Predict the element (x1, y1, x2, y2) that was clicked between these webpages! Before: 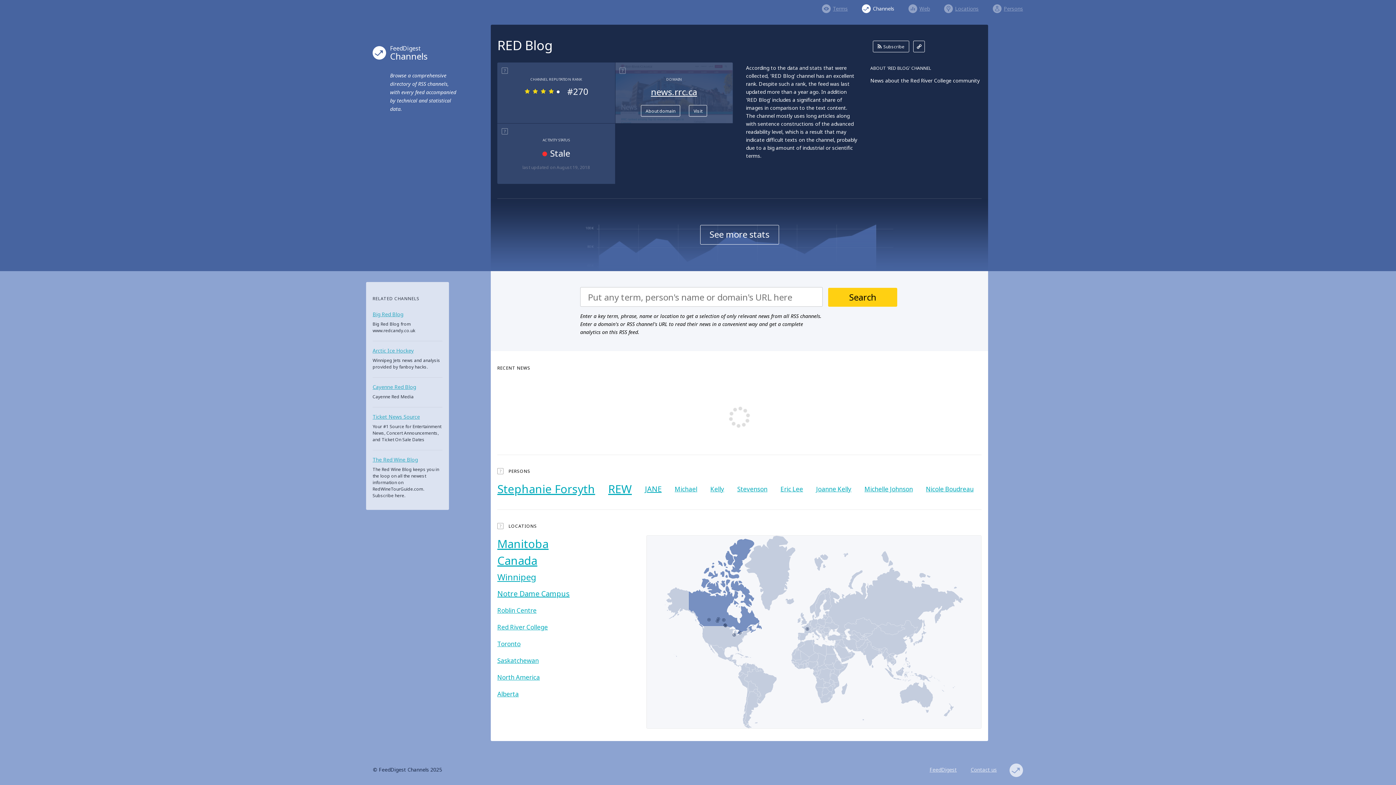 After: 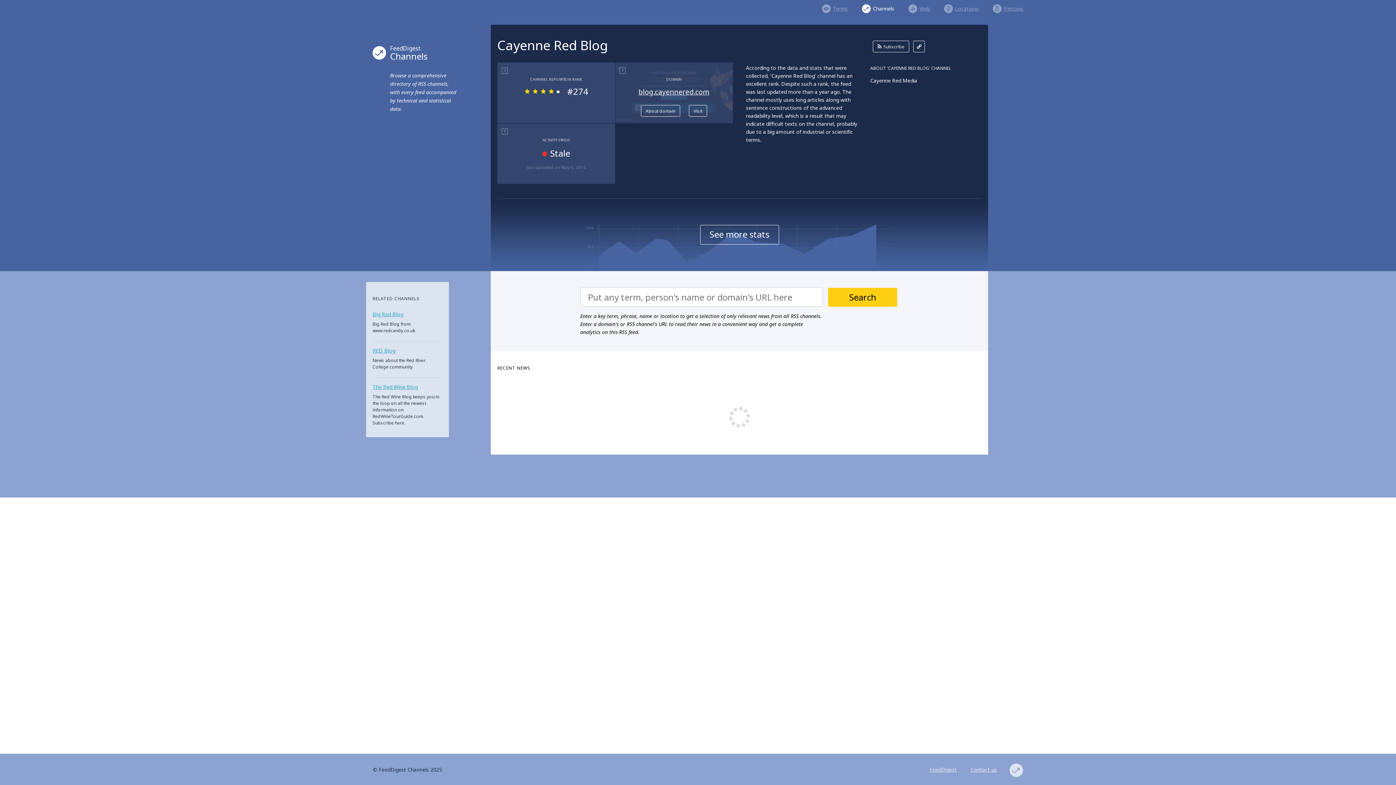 Action: label: Cayenne Red Blog bbox: (372, 383, 442, 392)